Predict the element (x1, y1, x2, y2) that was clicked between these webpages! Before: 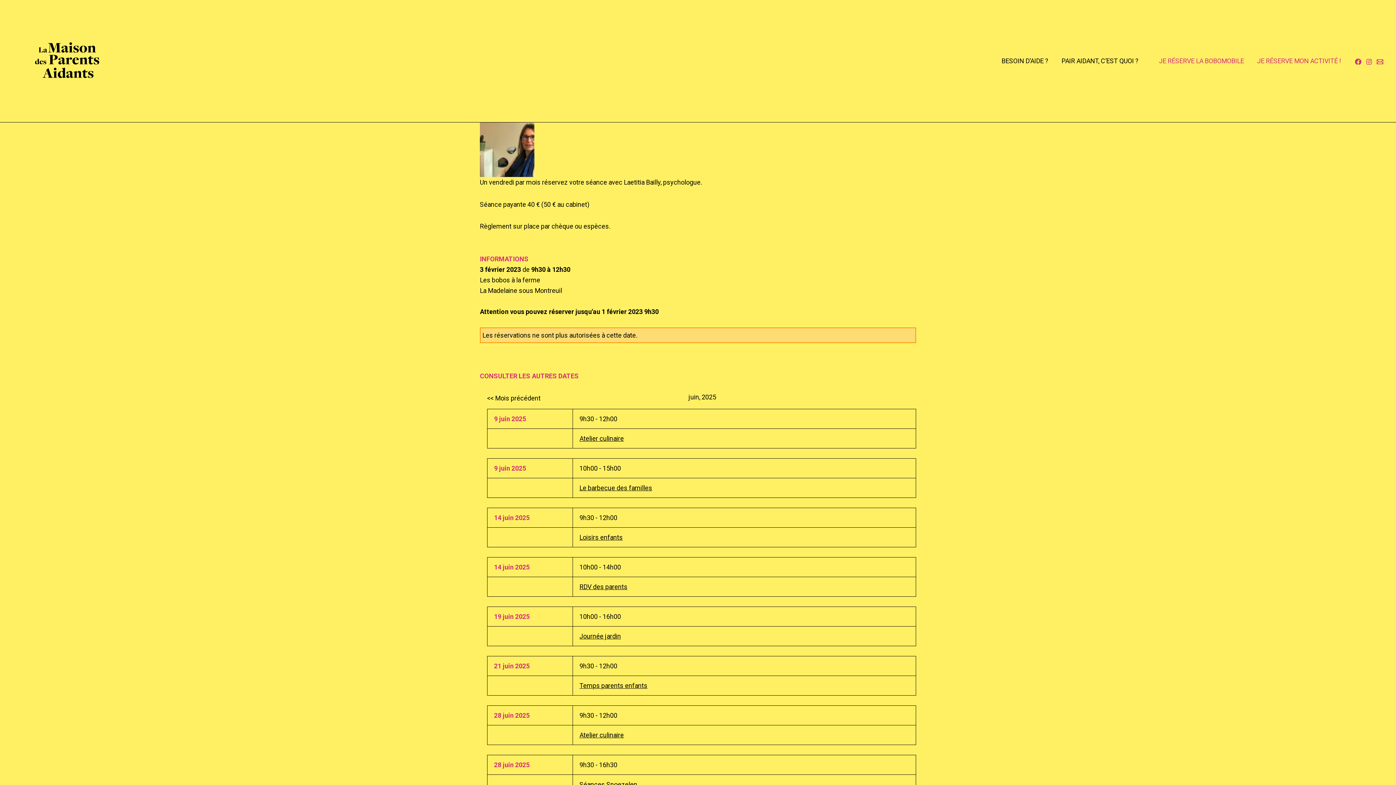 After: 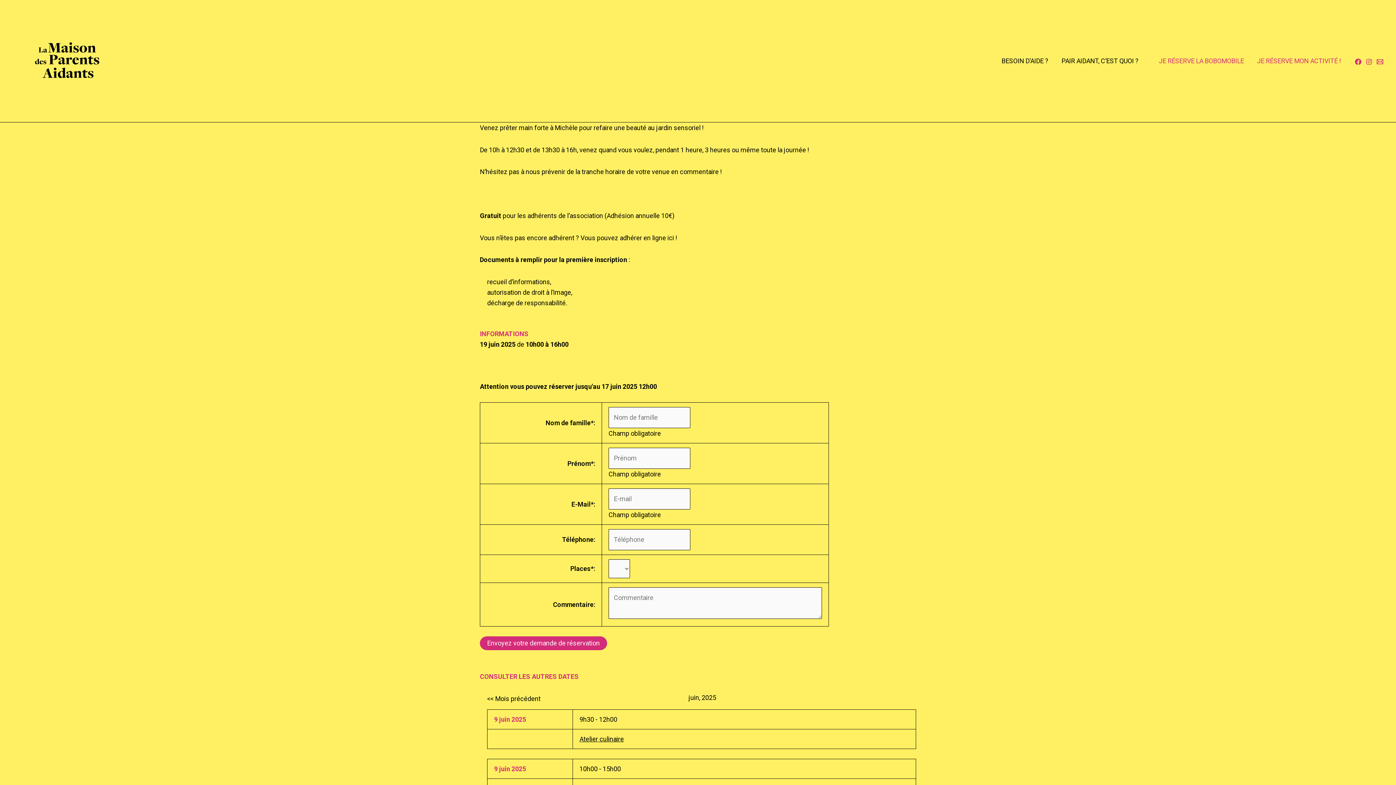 Action: label: Journée jardin bbox: (579, 632, 621, 640)